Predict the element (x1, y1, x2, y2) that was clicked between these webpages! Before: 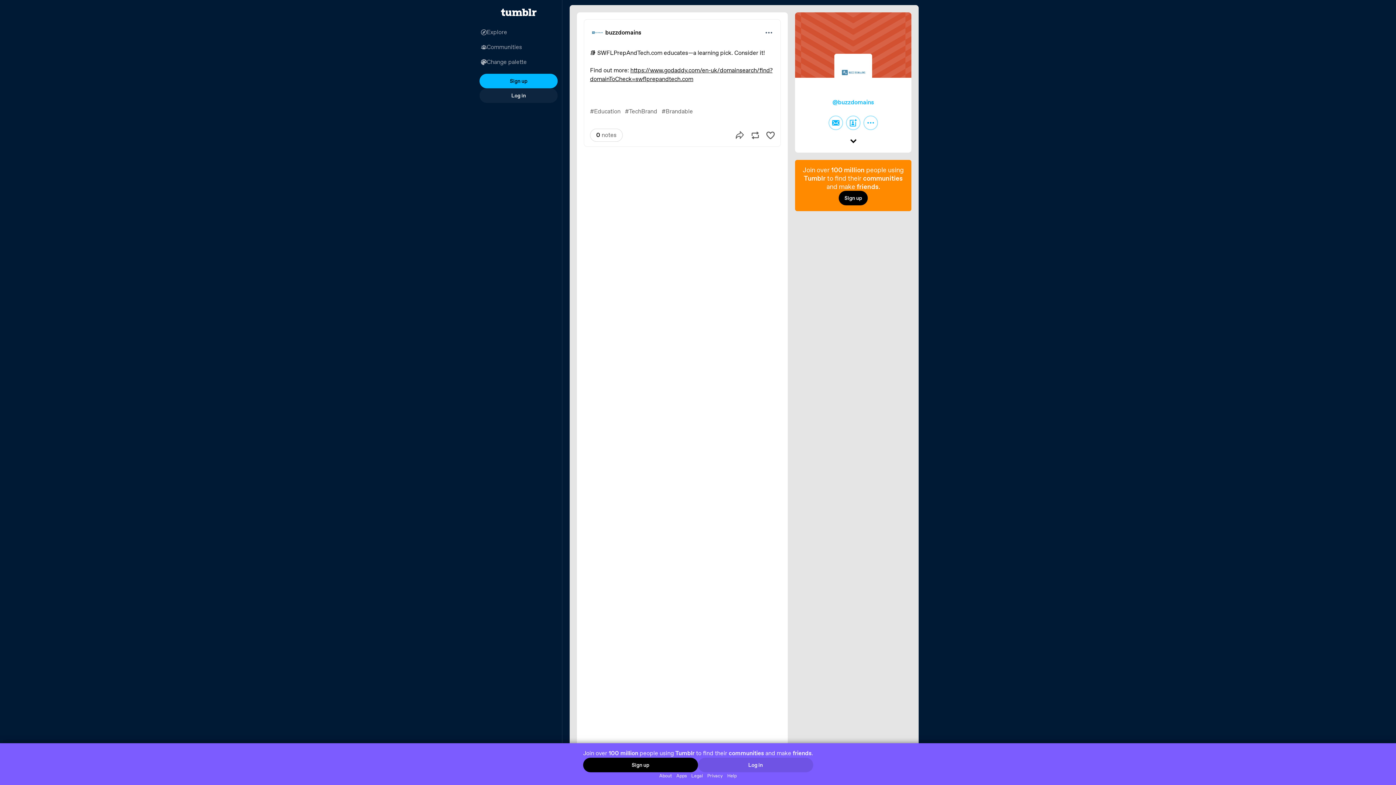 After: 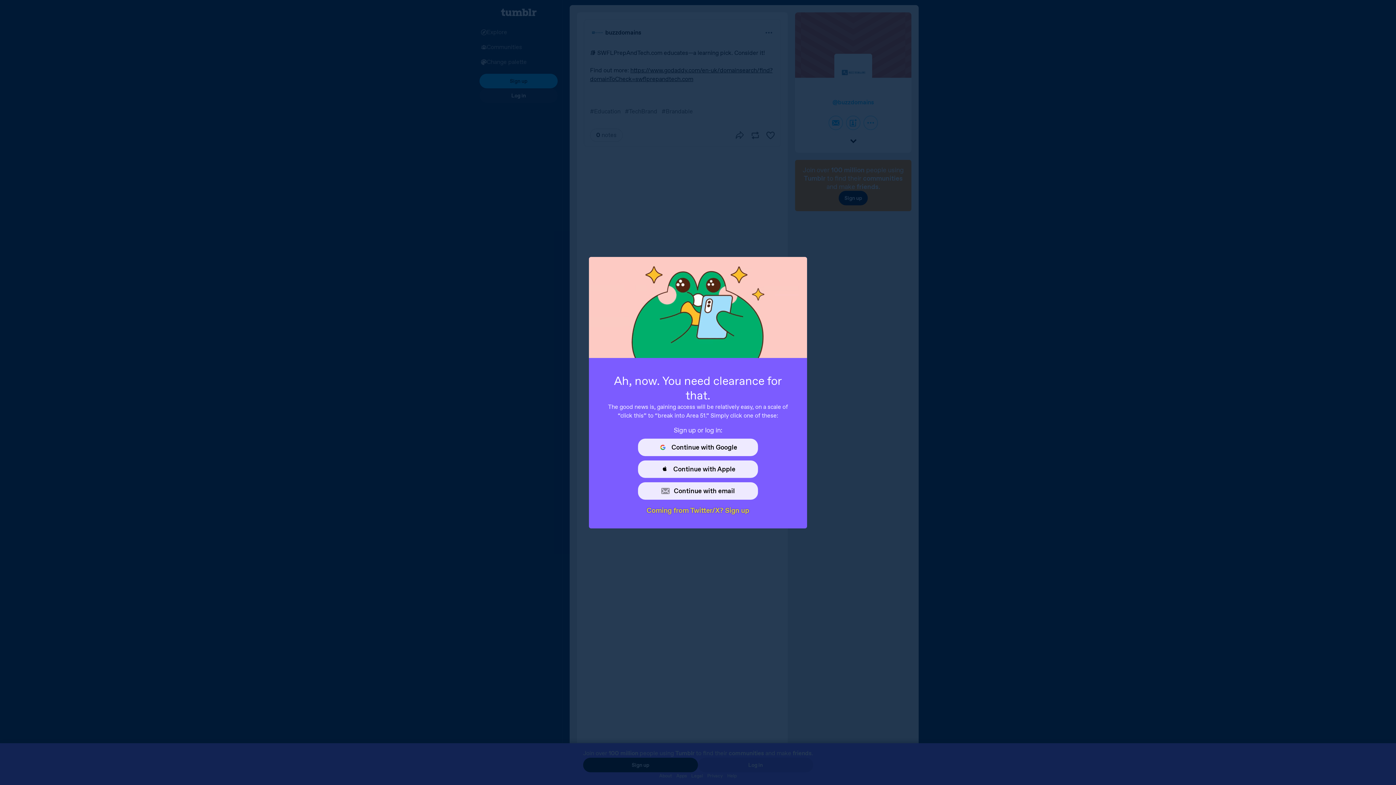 Action: bbox: (828, 115, 843, 130)